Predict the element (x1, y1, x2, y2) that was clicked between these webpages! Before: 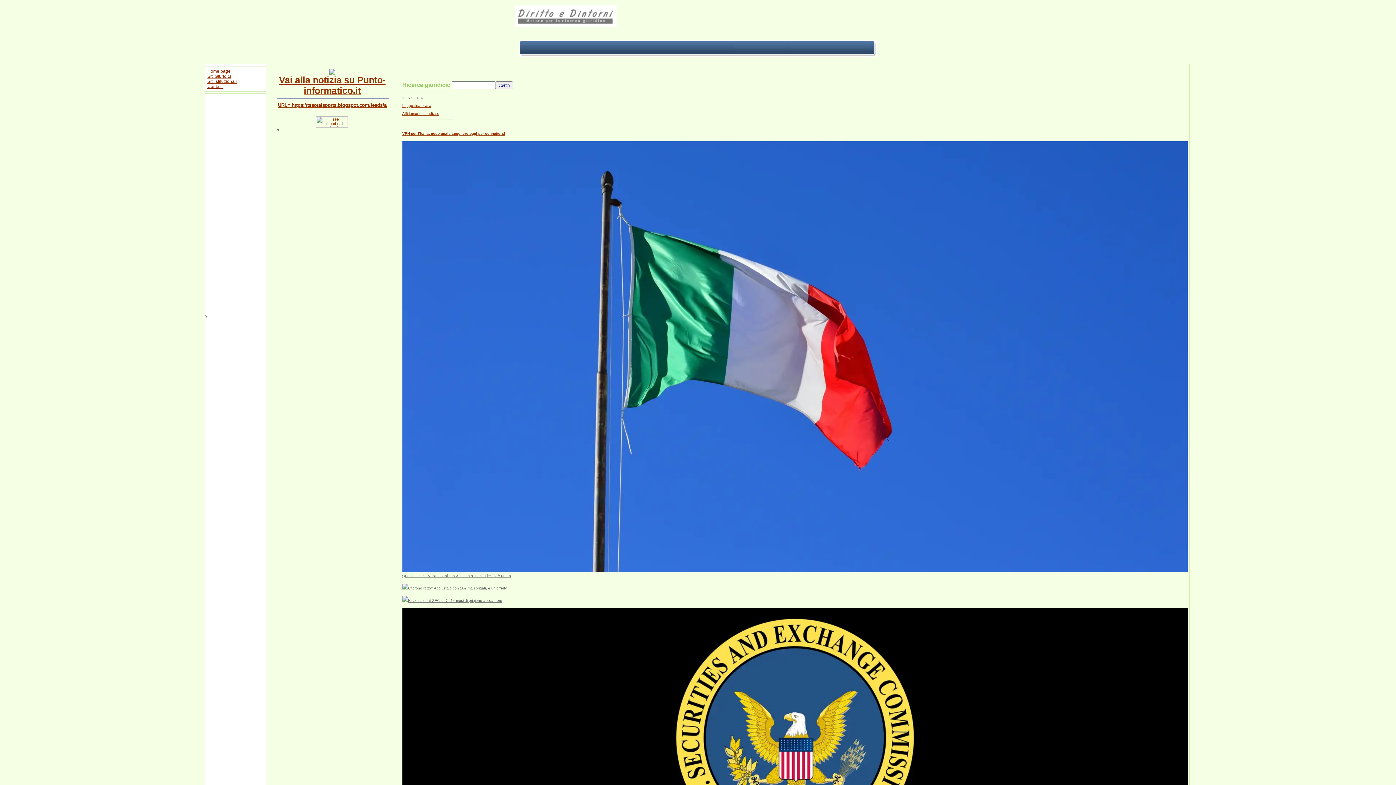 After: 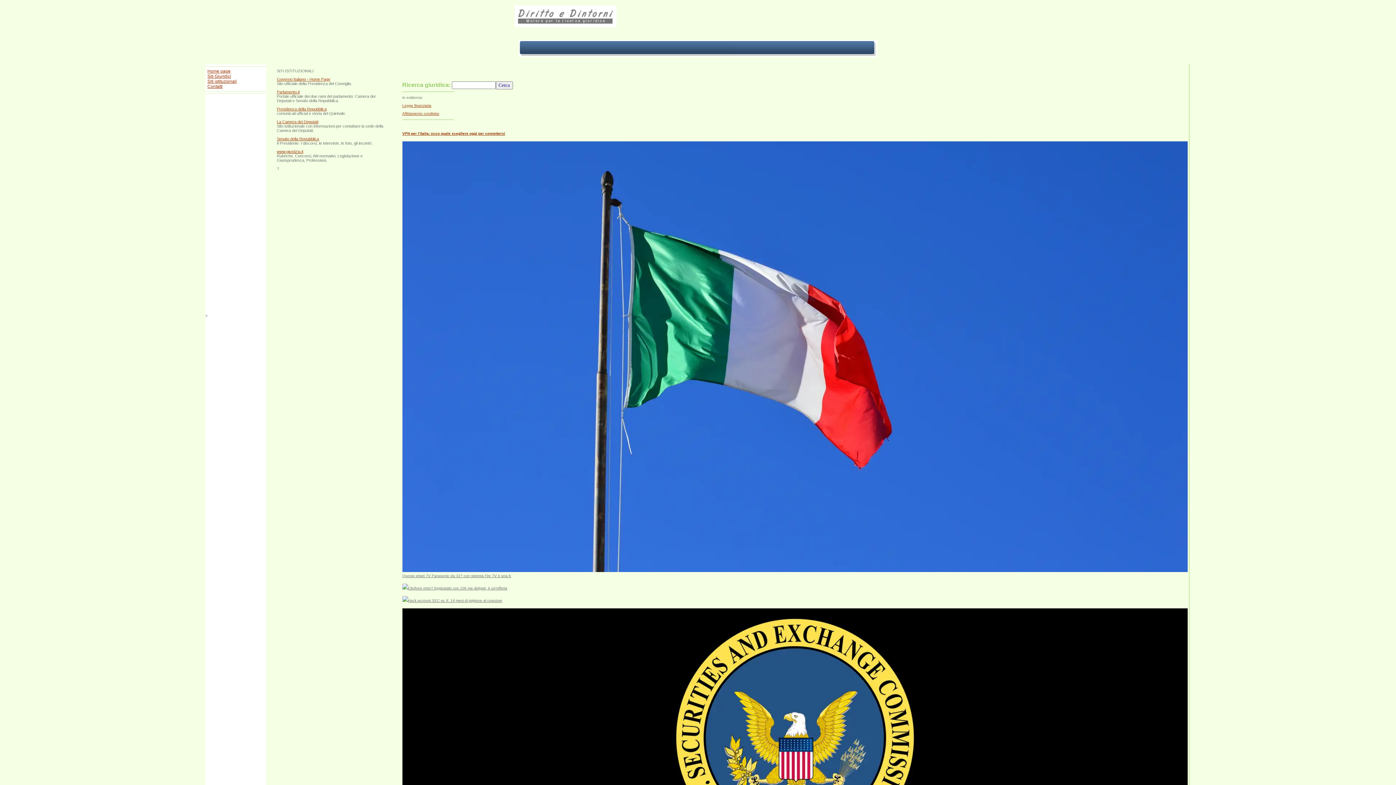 Action: bbox: (207, 78, 236, 84) label: Siti istituzionali